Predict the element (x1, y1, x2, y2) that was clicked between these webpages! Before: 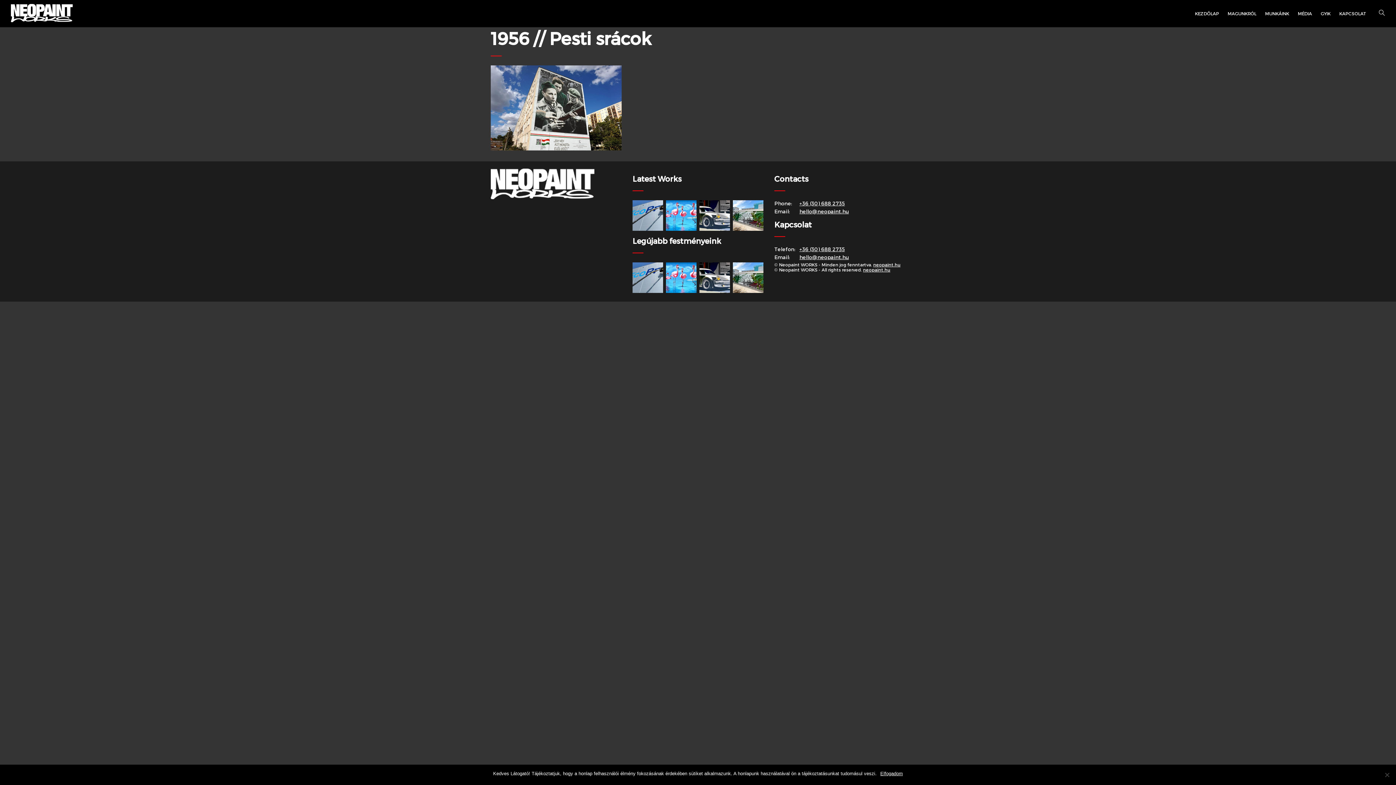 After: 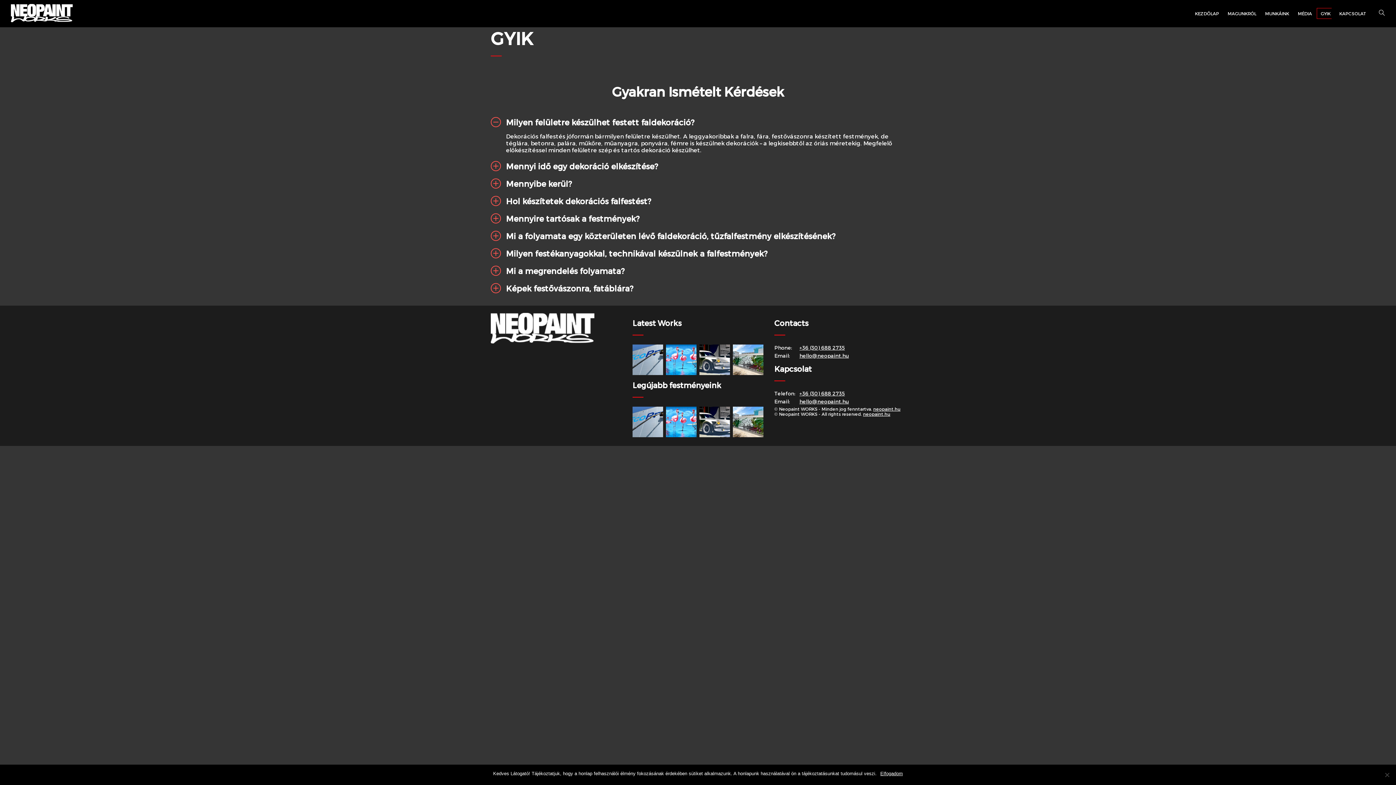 Action: bbox: (1317, 0, 1332, 27) label: GYIK